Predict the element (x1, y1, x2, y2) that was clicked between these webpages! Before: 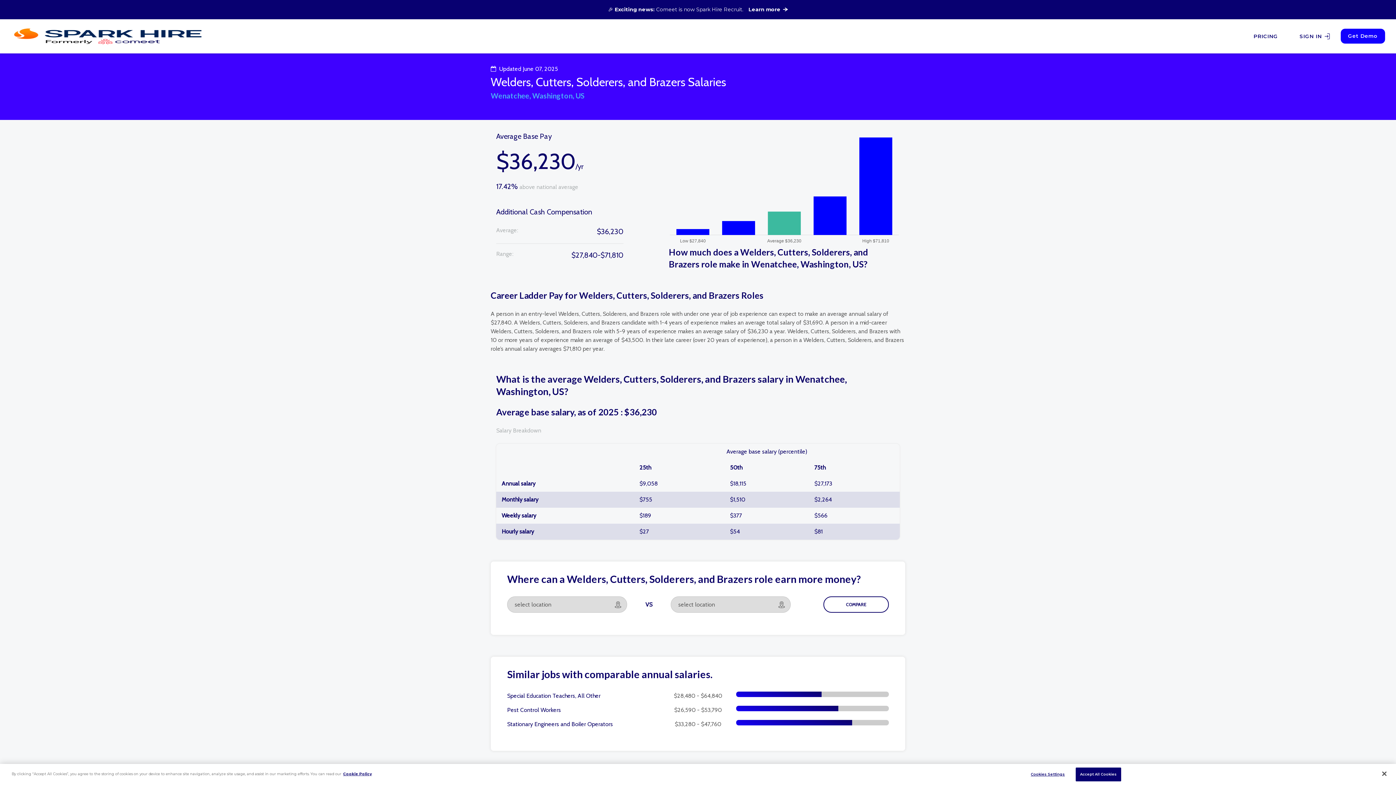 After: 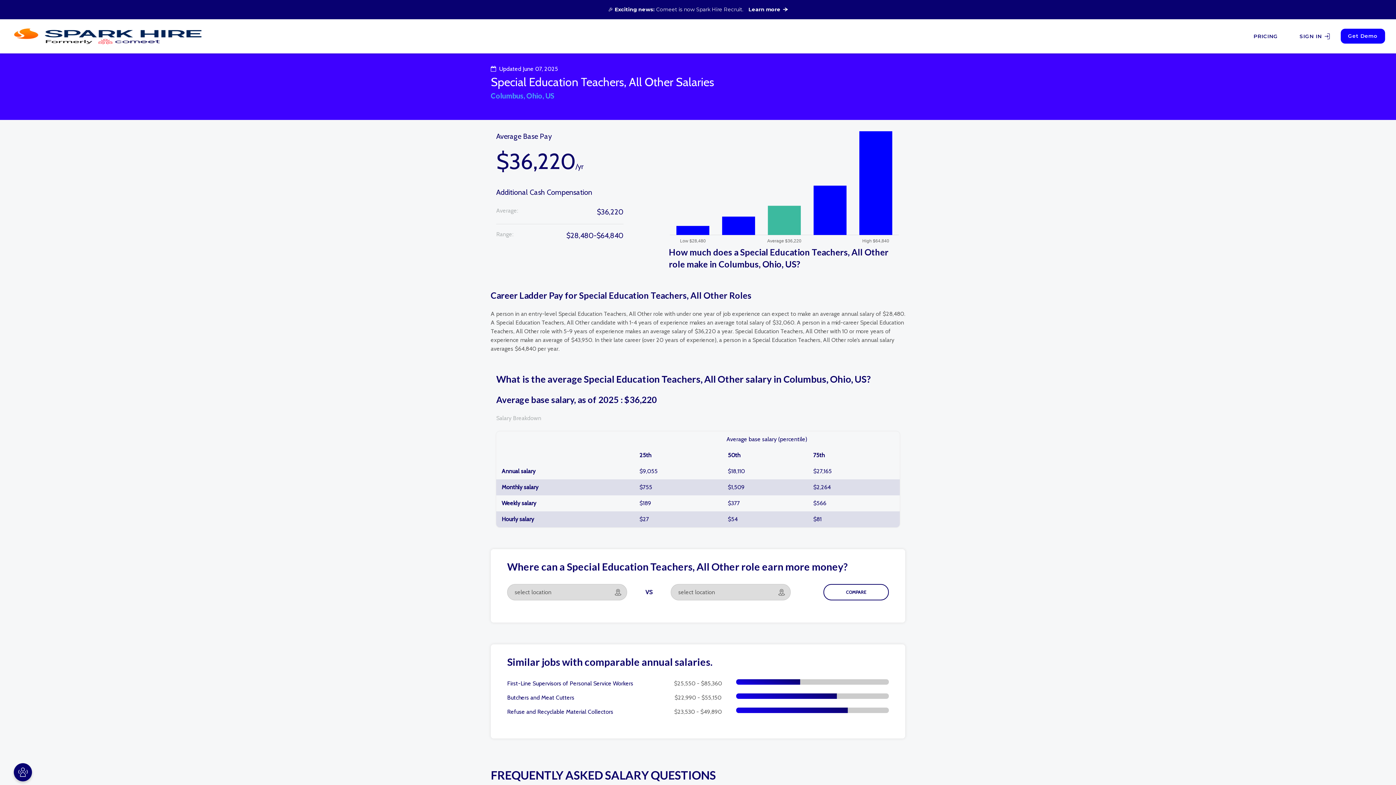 Action: bbox: (507, 692, 660, 700) label: Special Education Teachers, All Other